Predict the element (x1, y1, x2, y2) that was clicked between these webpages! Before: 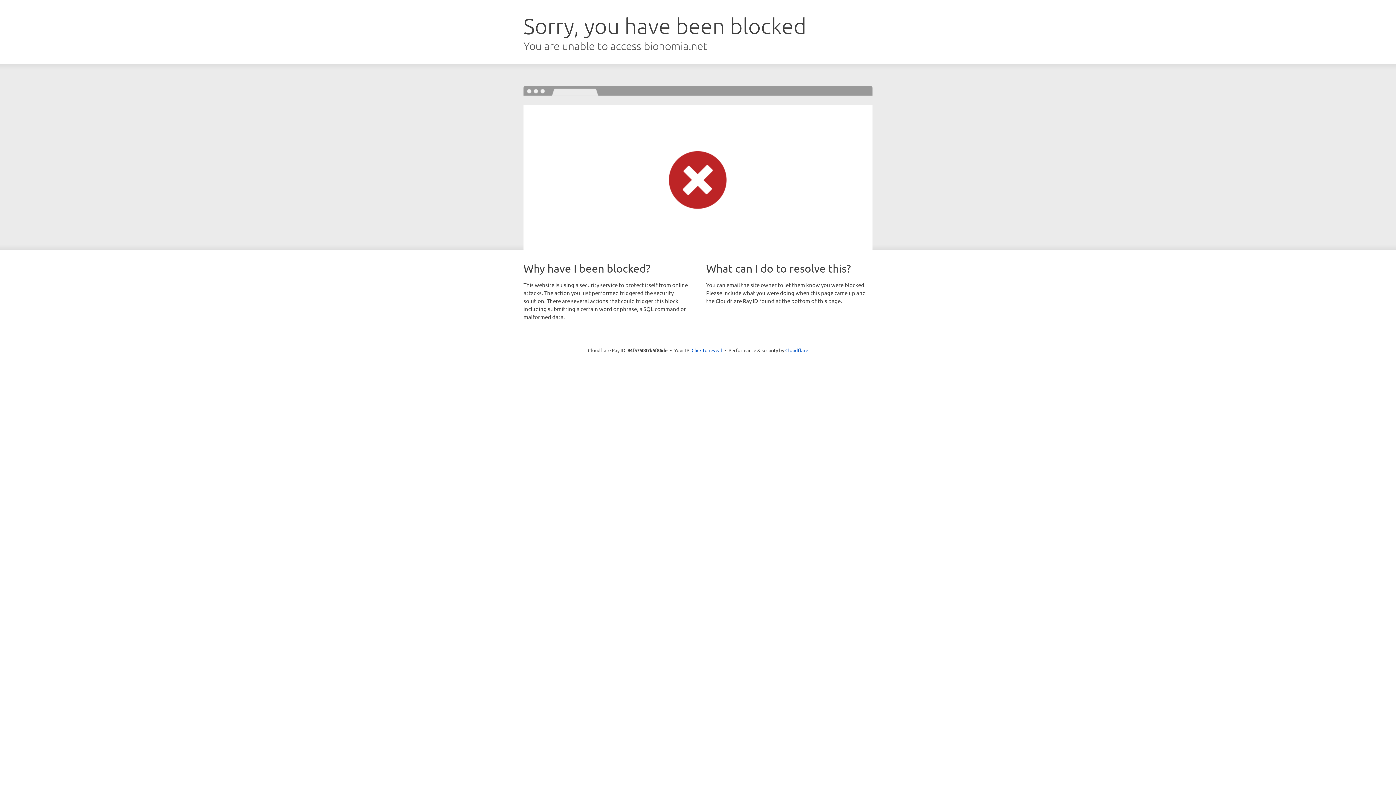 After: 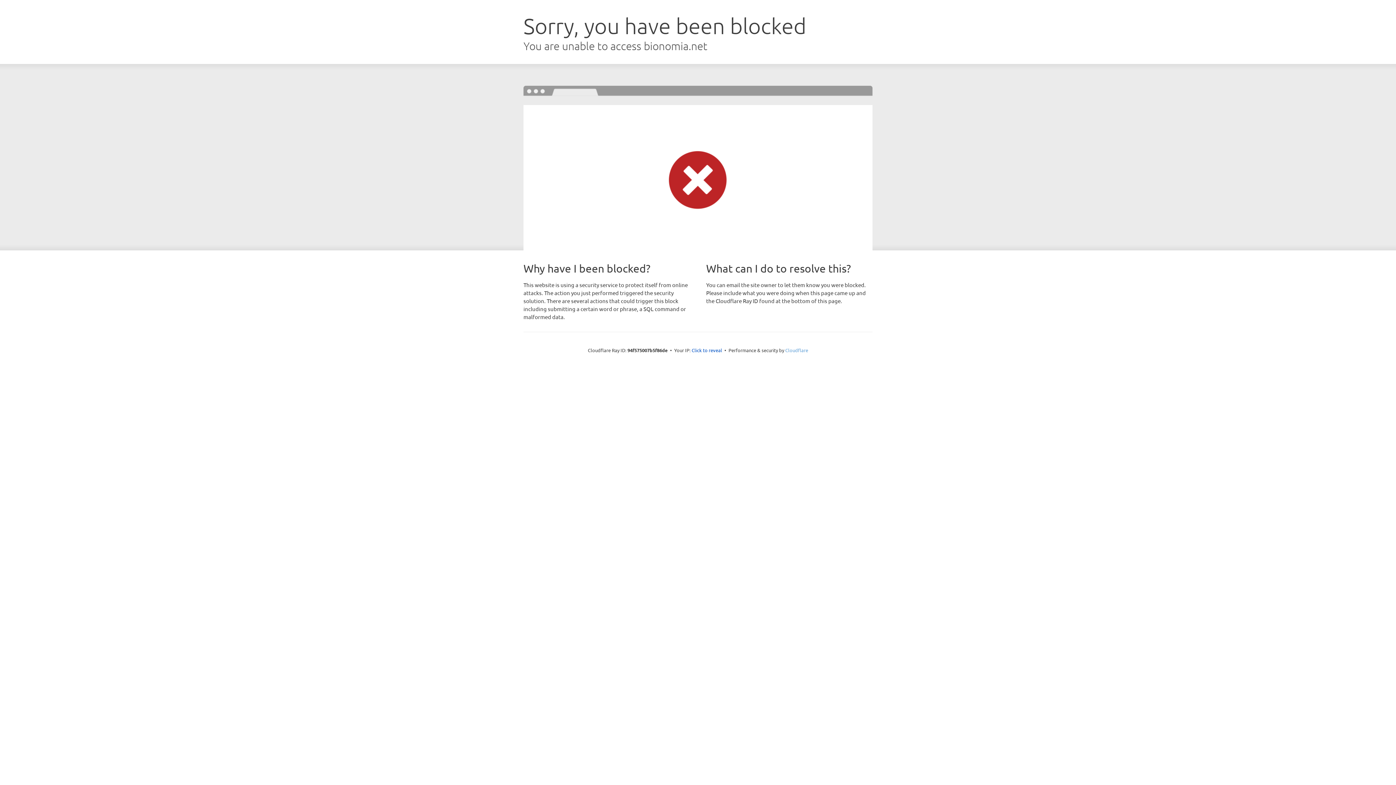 Action: label: Cloudflare bbox: (785, 347, 808, 353)